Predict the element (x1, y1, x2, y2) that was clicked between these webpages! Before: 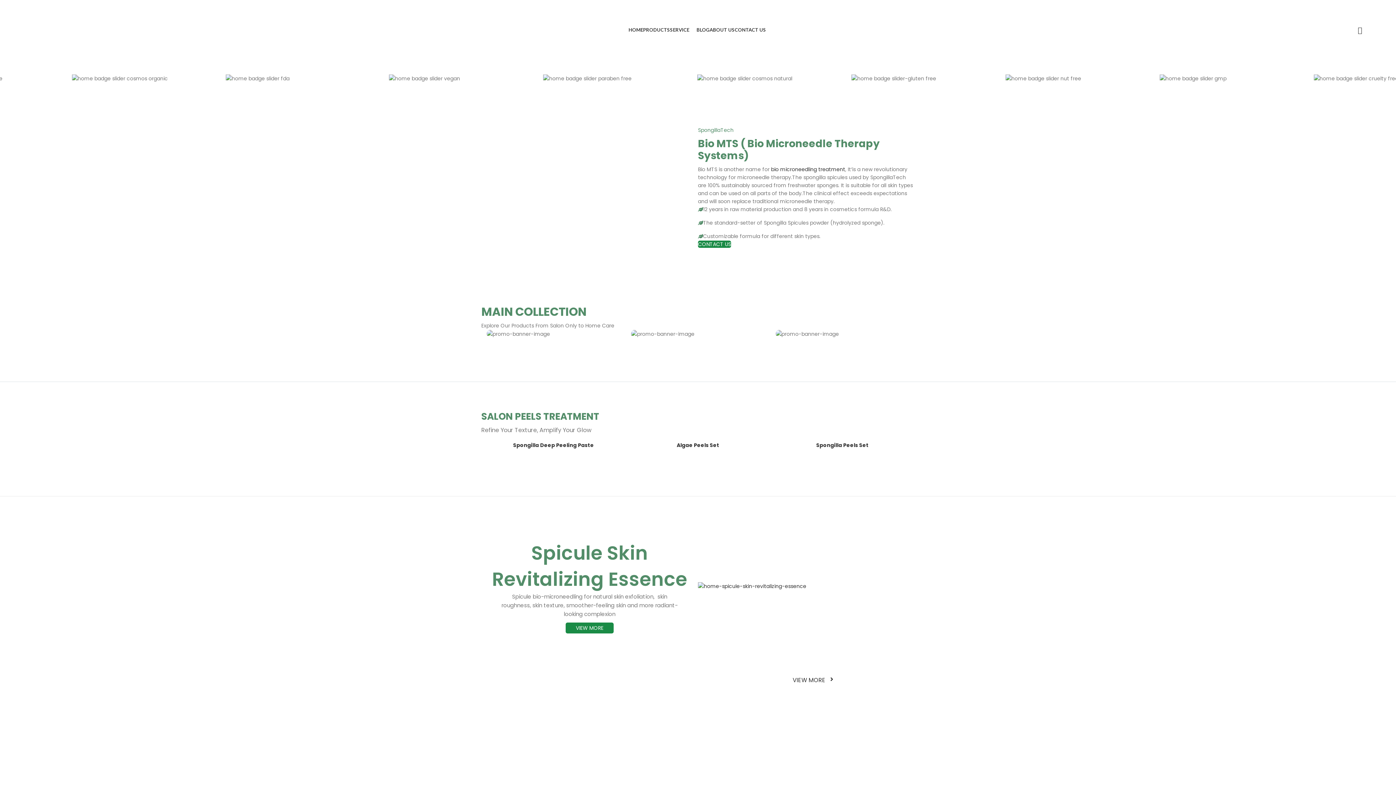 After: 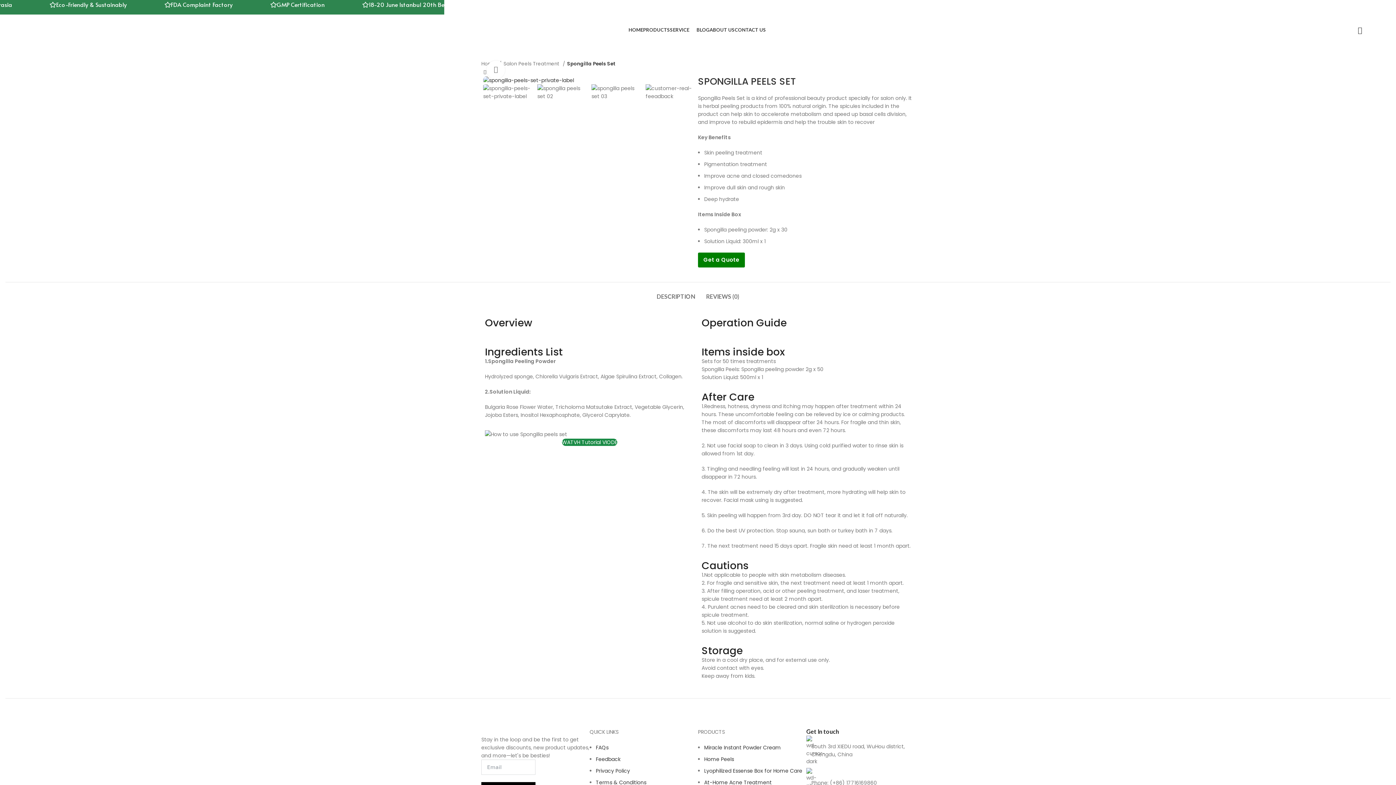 Action: bbox: (816, 441, 868, 449) label: Spongilla Peels Set